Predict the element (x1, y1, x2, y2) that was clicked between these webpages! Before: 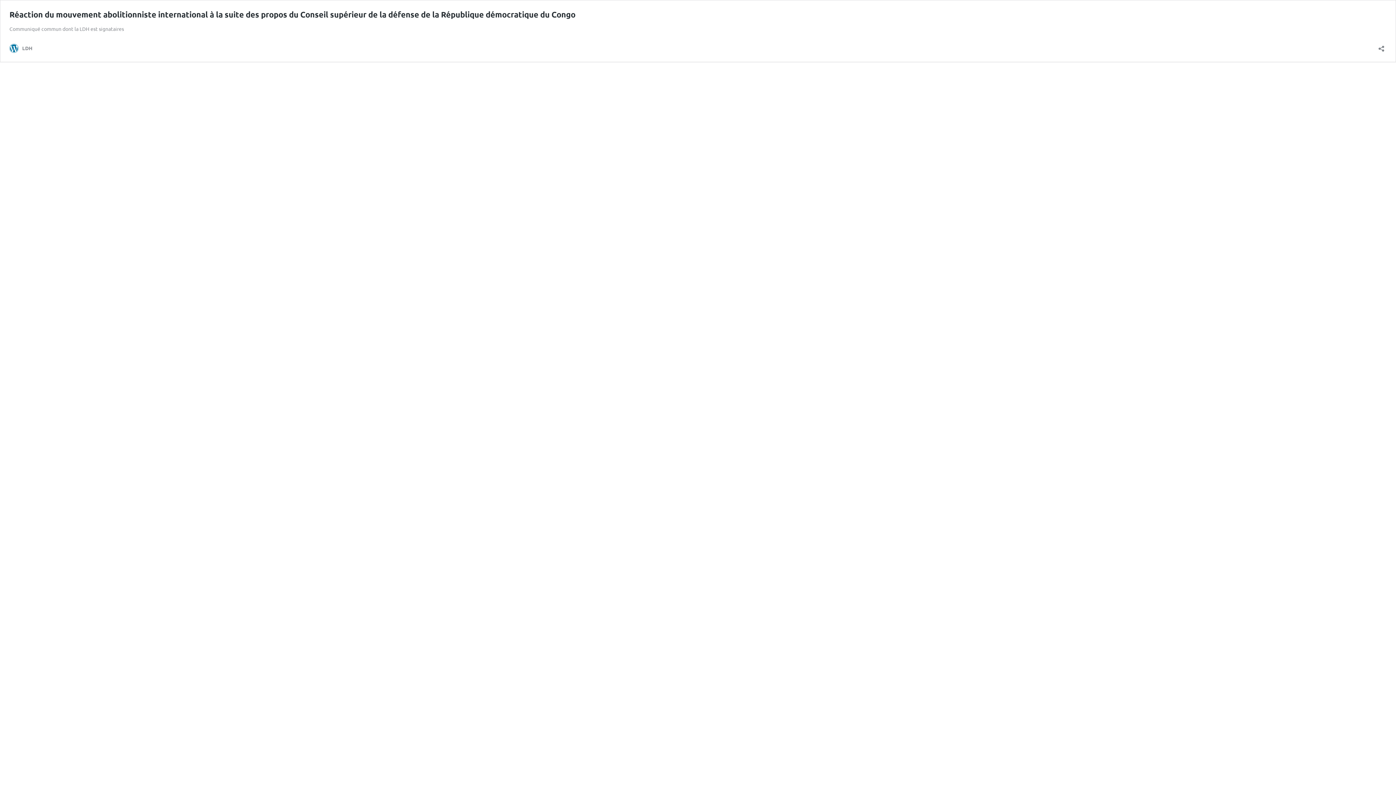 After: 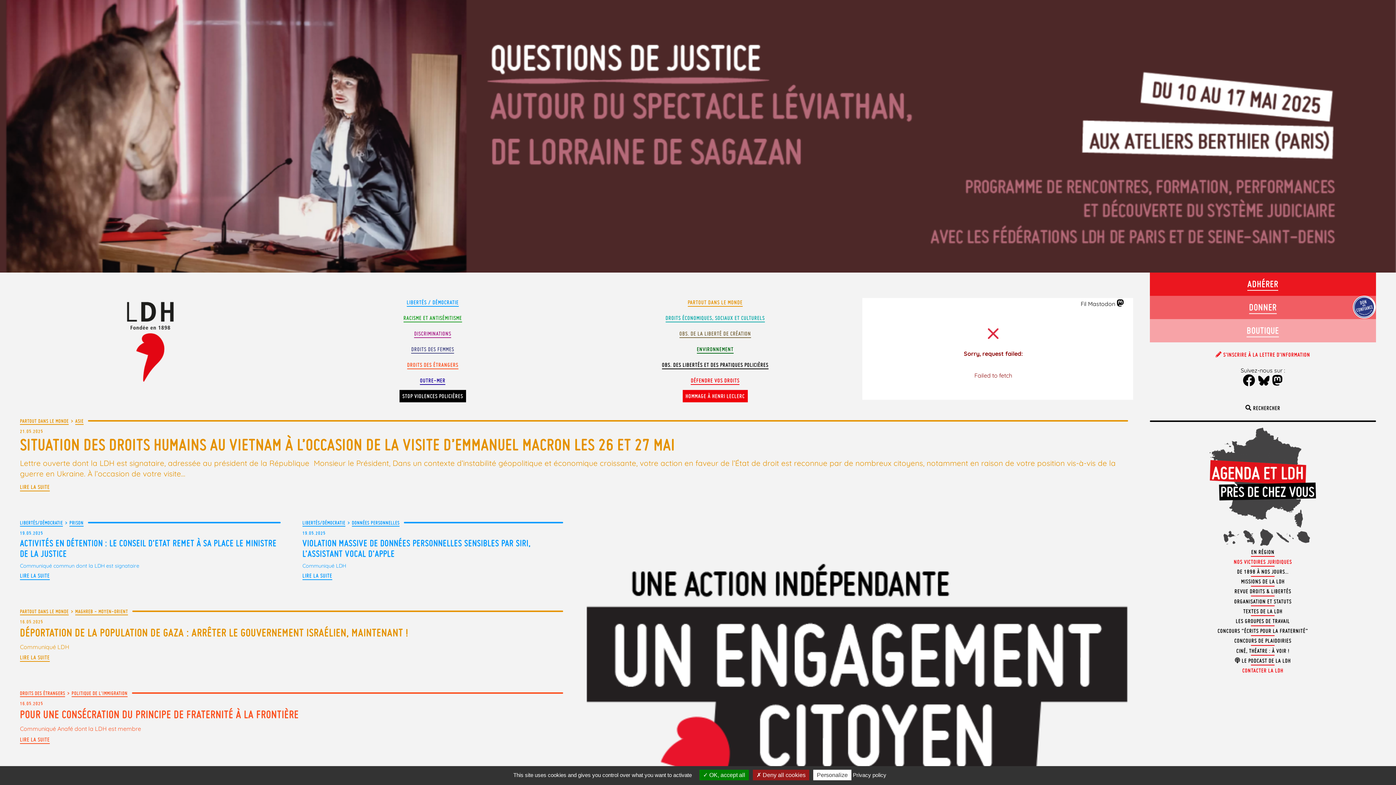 Action: bbox: (9, 43, 32, 52) label: LDH